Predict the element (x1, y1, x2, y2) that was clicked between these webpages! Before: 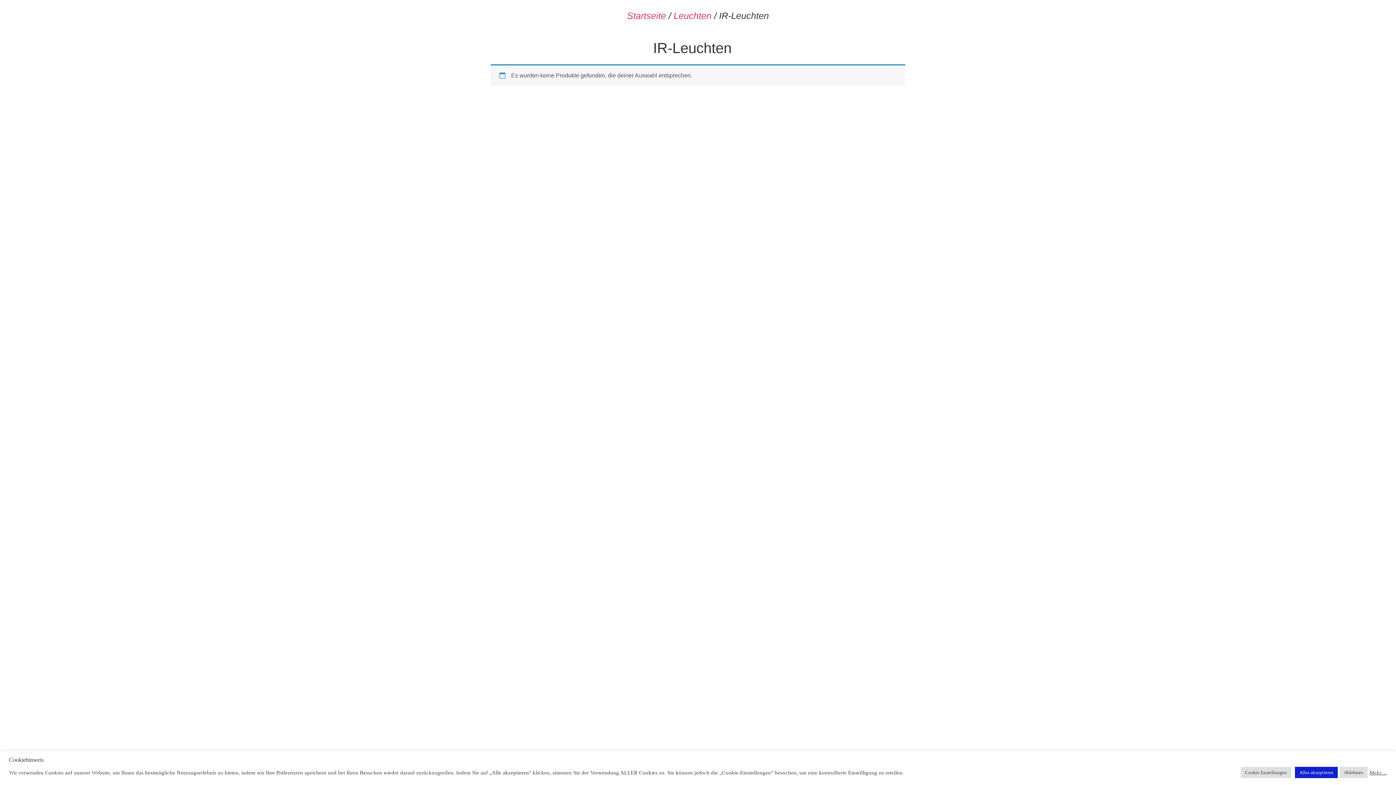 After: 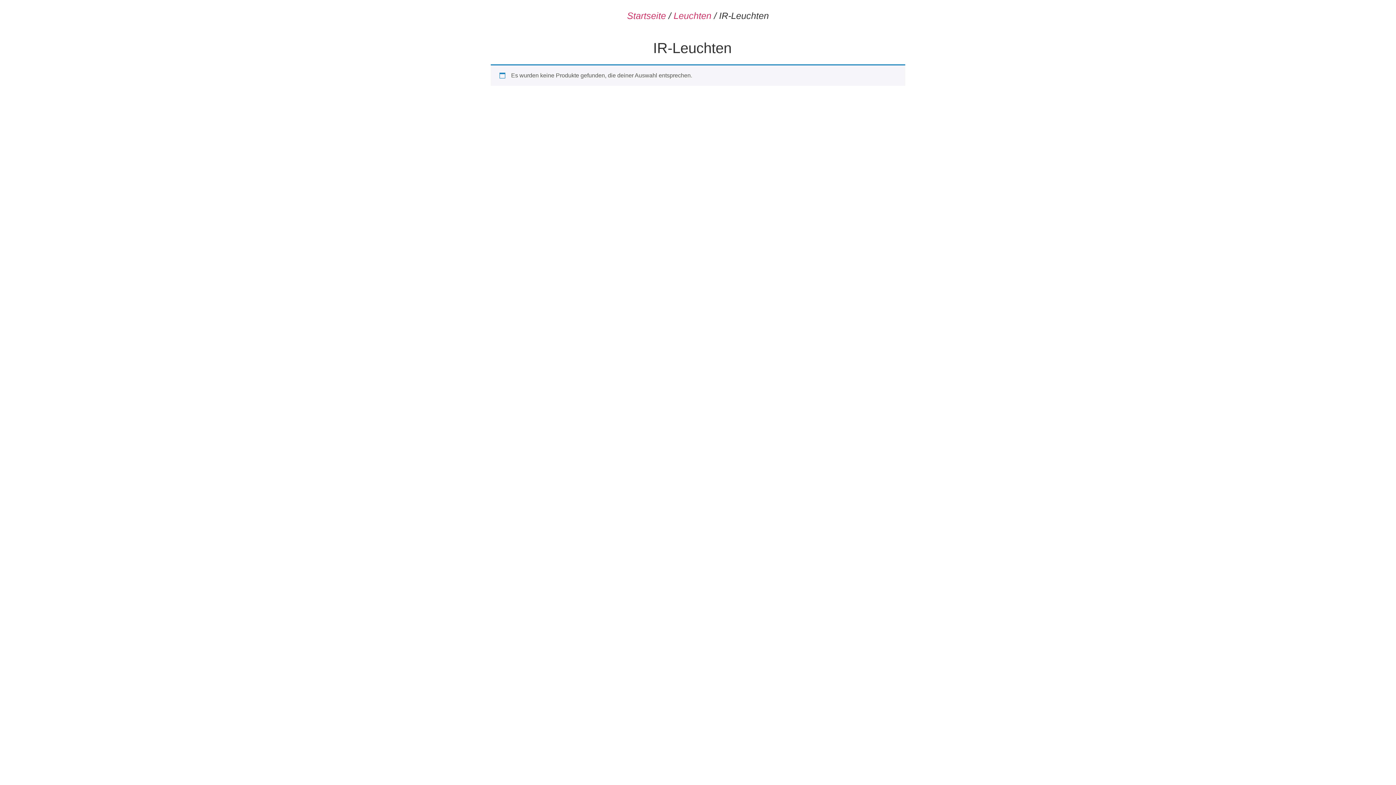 Action: bbox: (1340, 767, 1368, 778) label: Ablehnen